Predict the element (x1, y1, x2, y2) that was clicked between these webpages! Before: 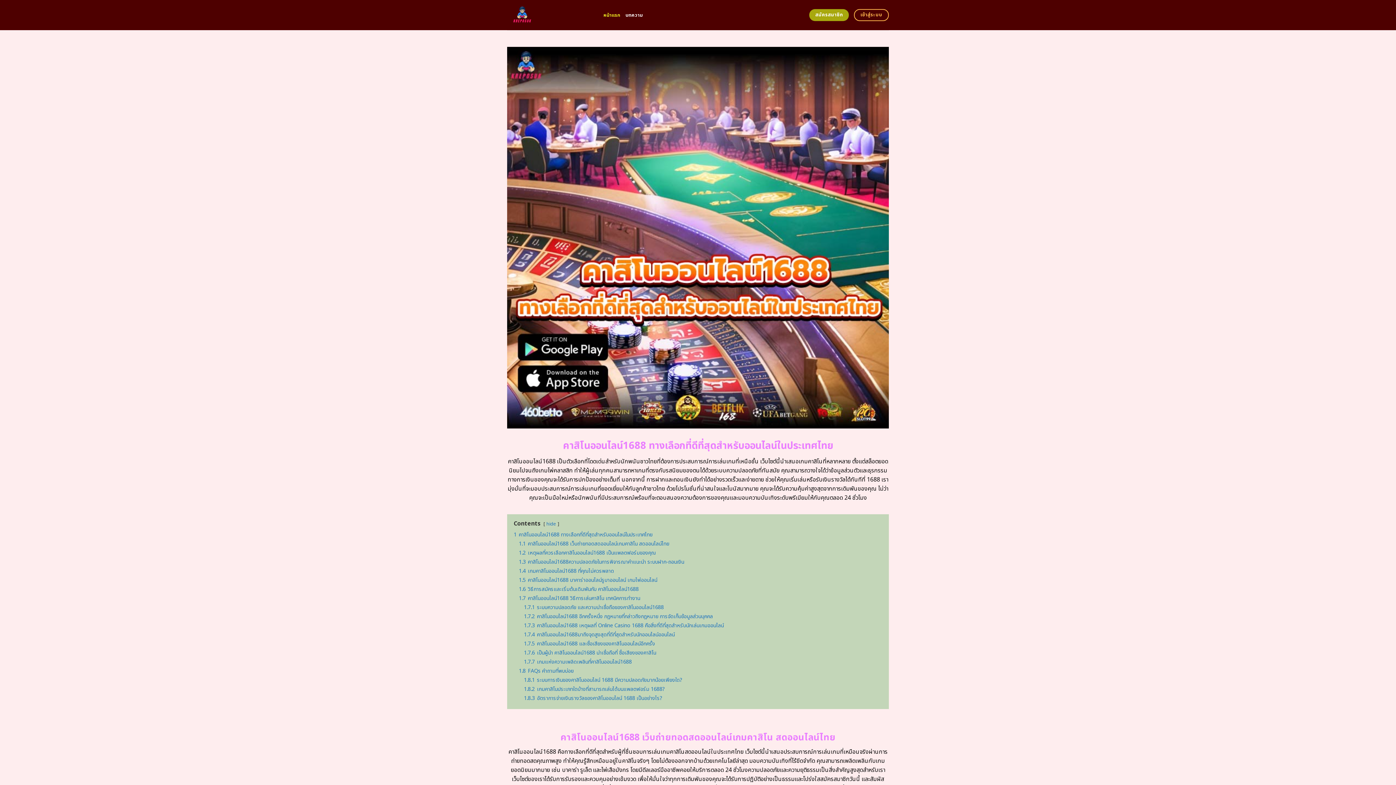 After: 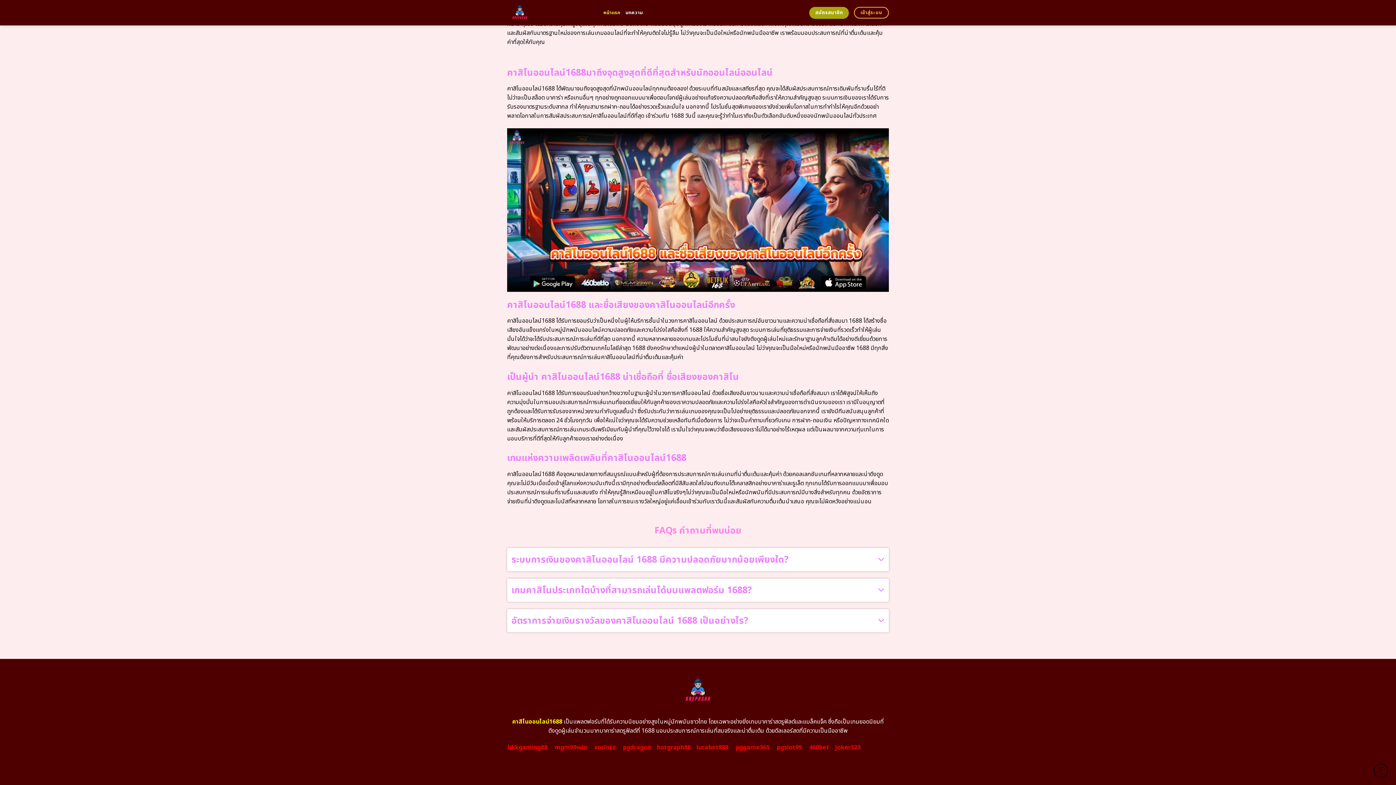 Action: label: 1.7.6 เป็นผู้นำ คาสิโนออนไลน์1688 น่าเชื่อถือที่ ชื่อเสียงของคาสิโน bbox: (524, 649, 656, 656)